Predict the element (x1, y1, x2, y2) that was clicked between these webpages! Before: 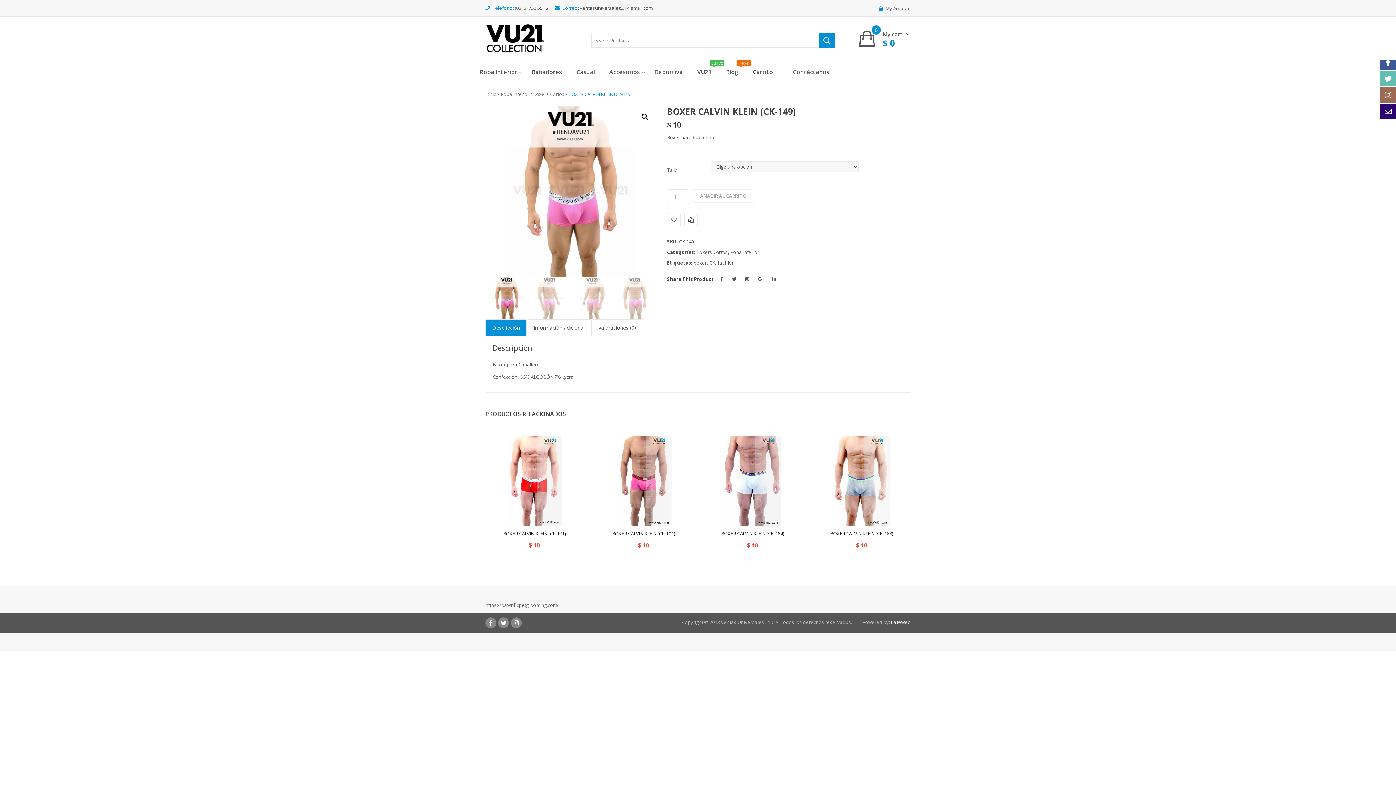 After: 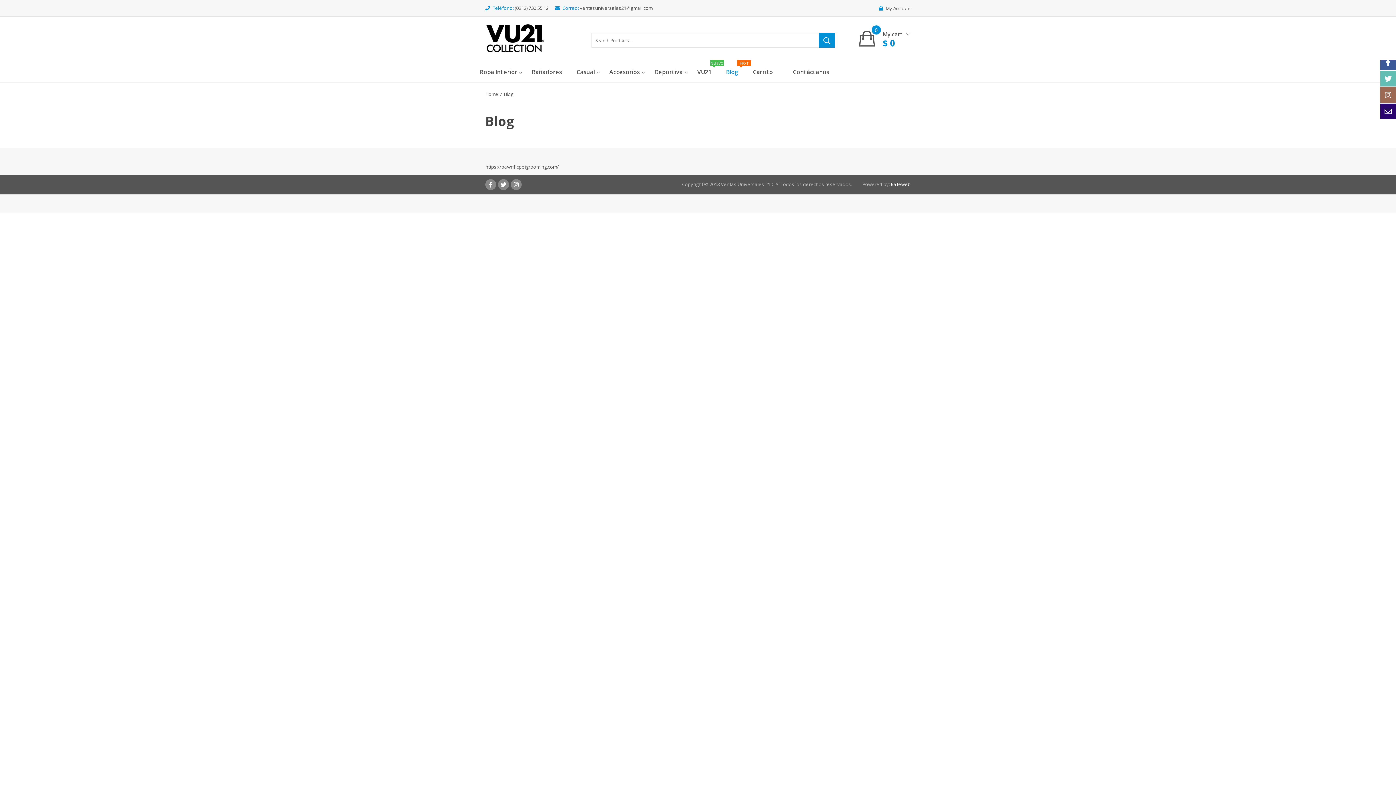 Action: label: Blog
HOT
 bbox: (726, 62, 753, 82)